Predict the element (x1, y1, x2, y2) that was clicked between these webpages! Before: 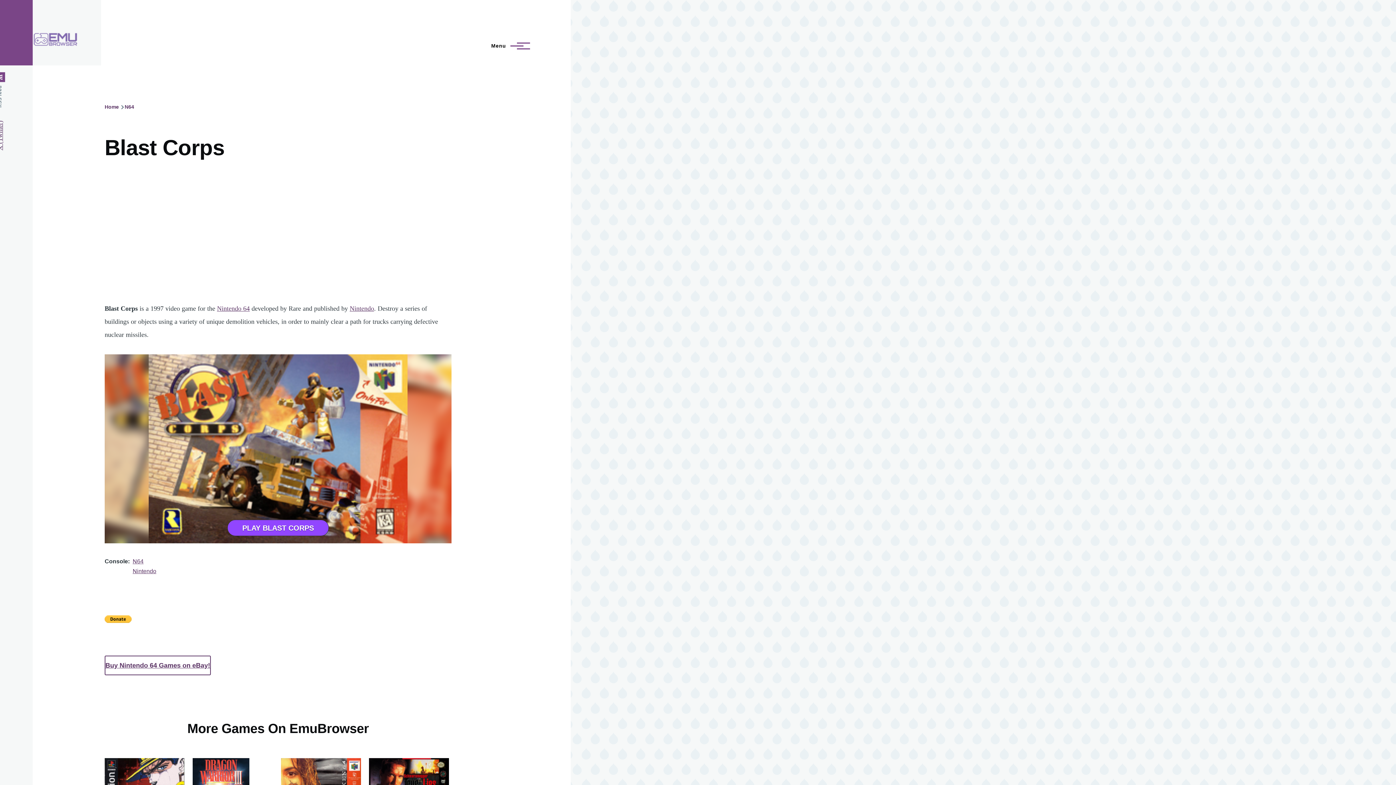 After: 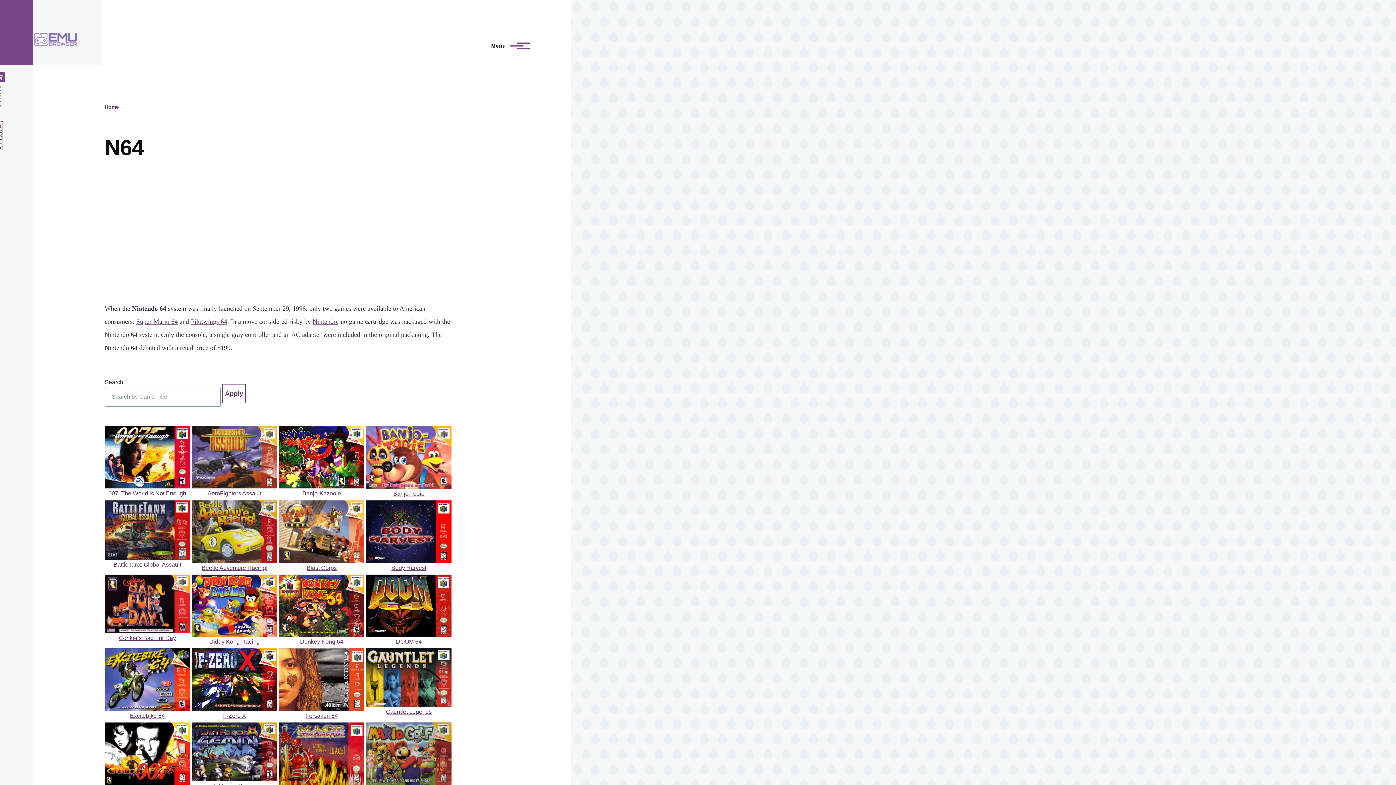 Action: label: N64 bbox: (132, 558, 143, 564)